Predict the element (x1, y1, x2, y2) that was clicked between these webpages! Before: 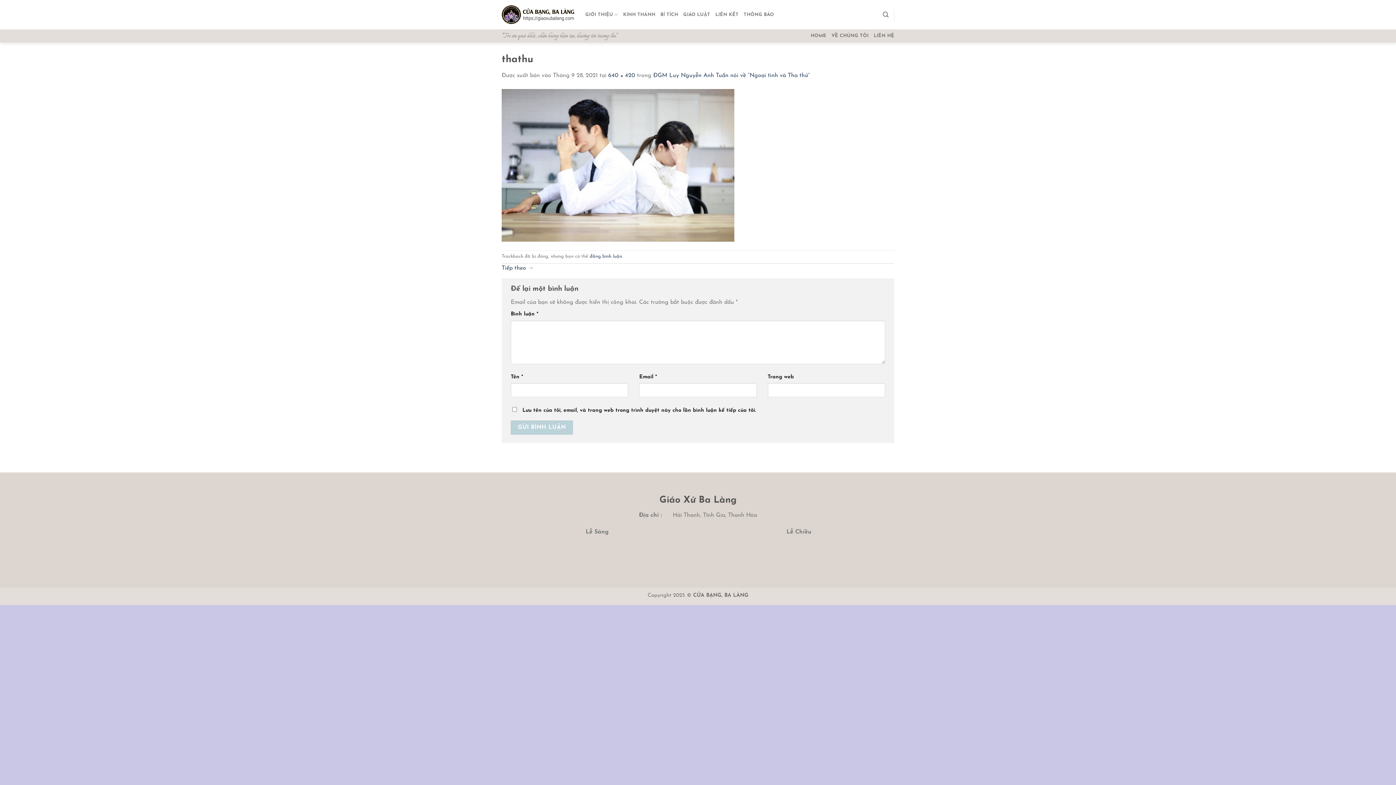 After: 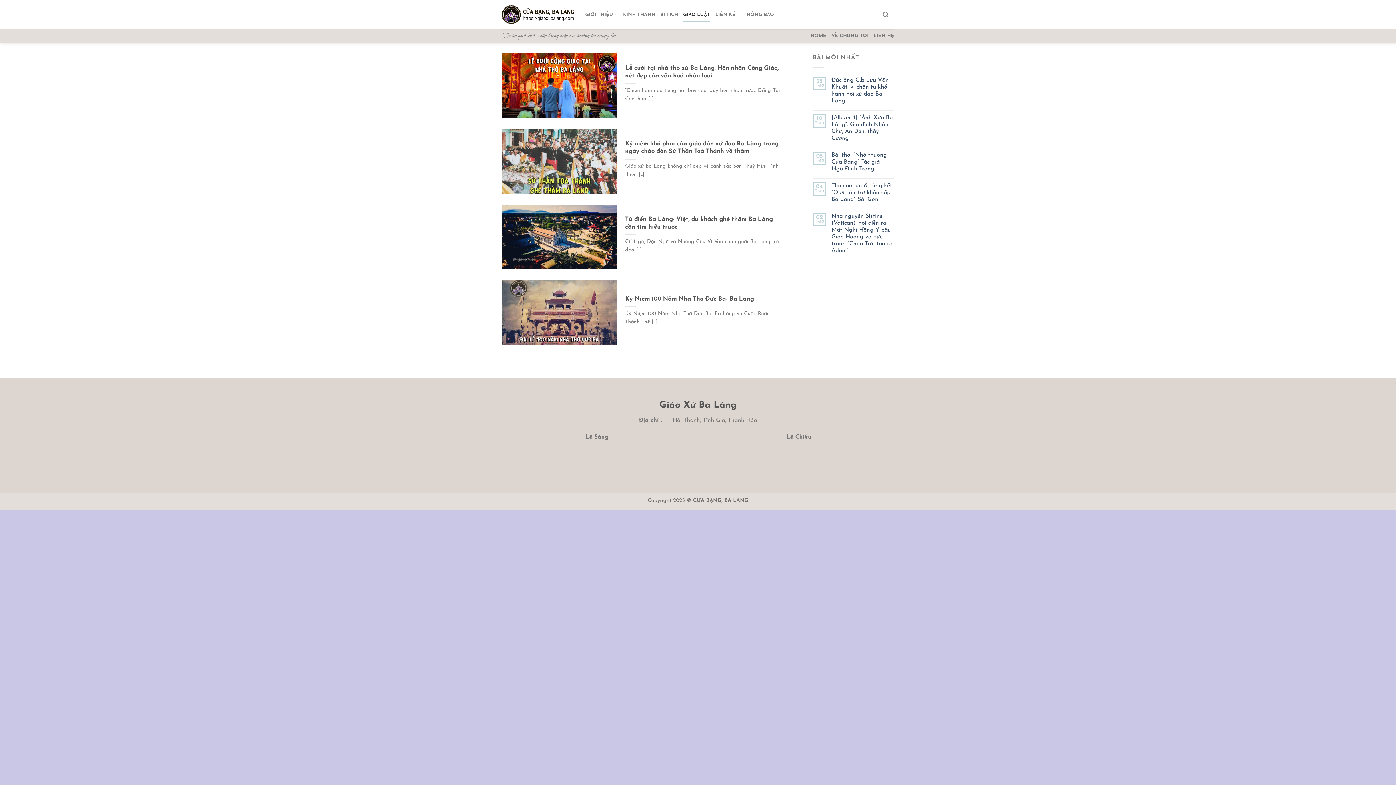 Action: bbox: (683, 7, 710, 22) label: GIÁO LUẬT